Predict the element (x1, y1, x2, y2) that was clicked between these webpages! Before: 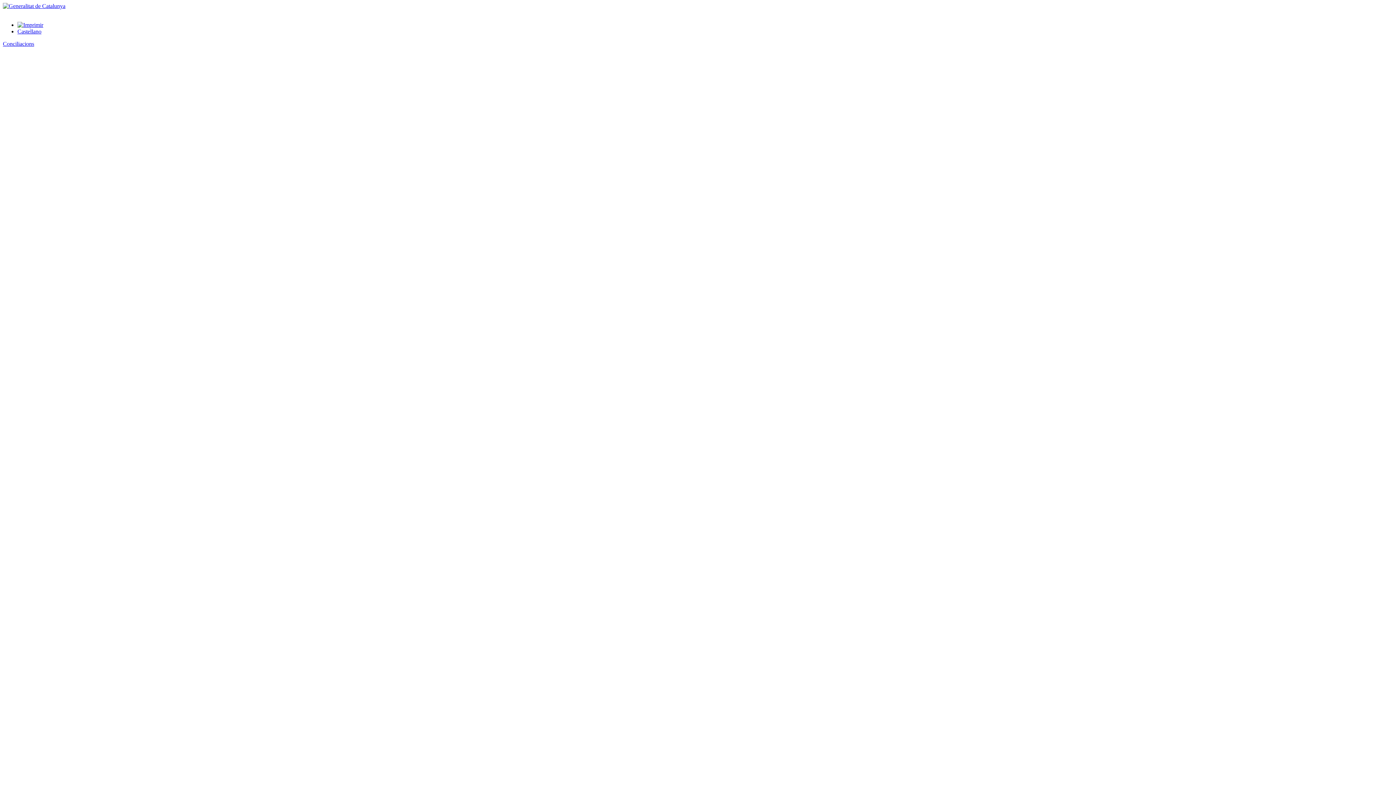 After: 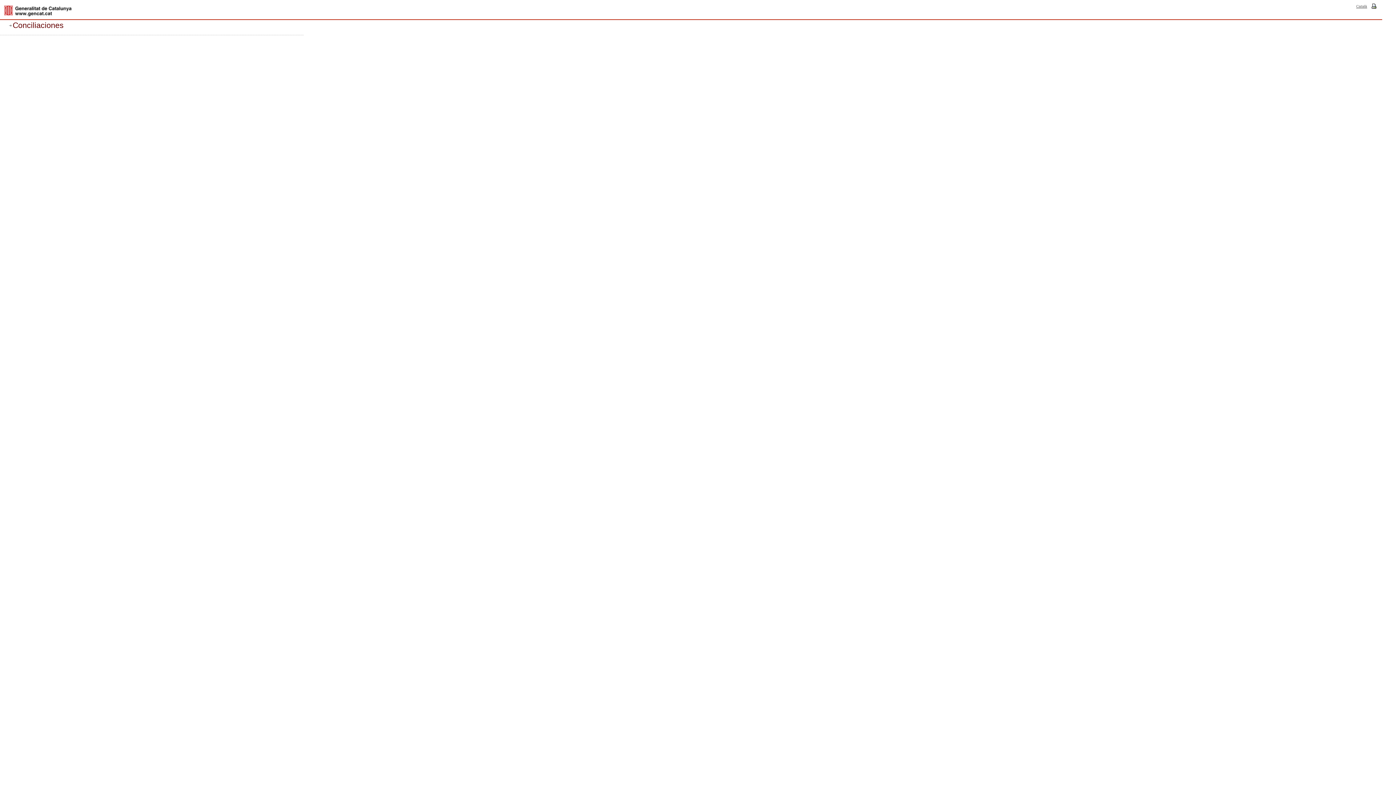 Action: label: Castellano bbox: (17, 28, 41, 34)